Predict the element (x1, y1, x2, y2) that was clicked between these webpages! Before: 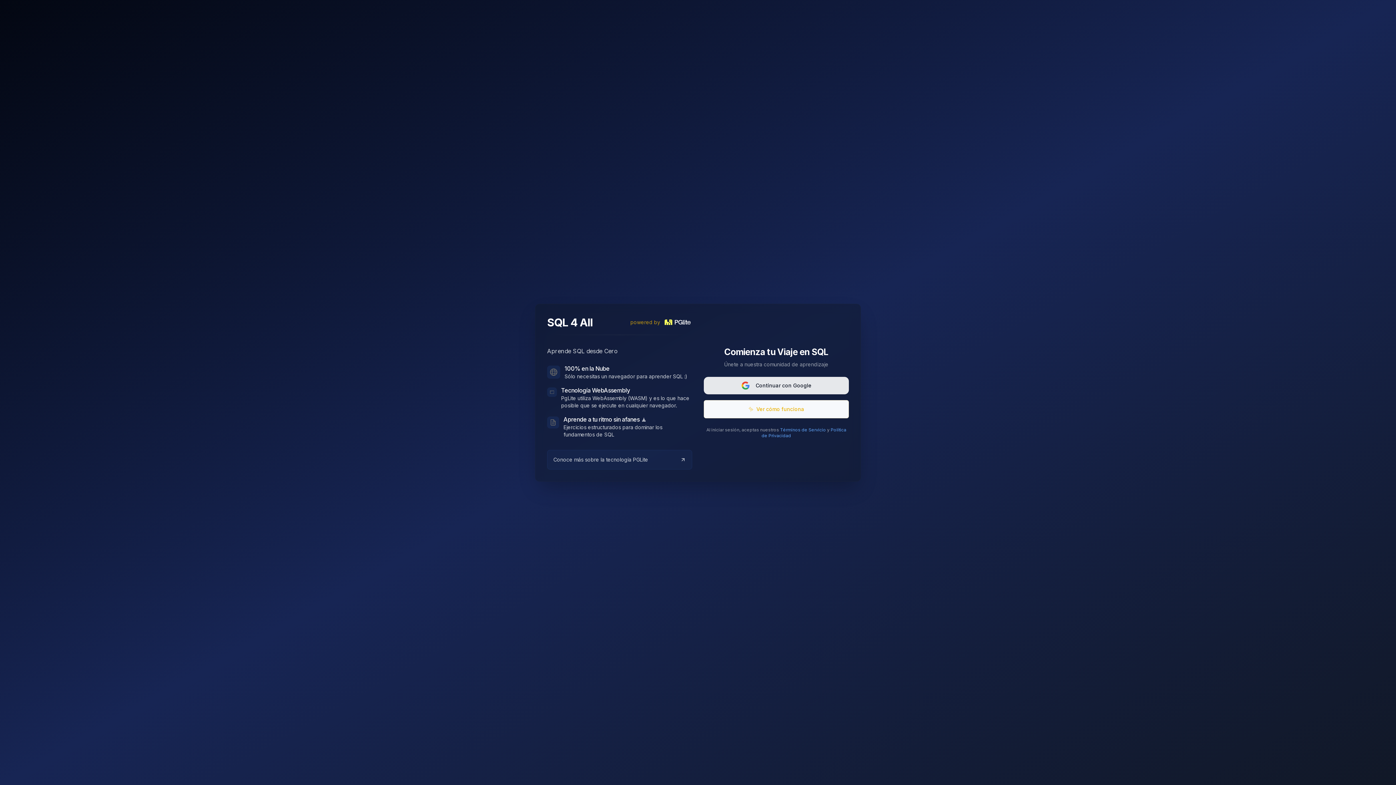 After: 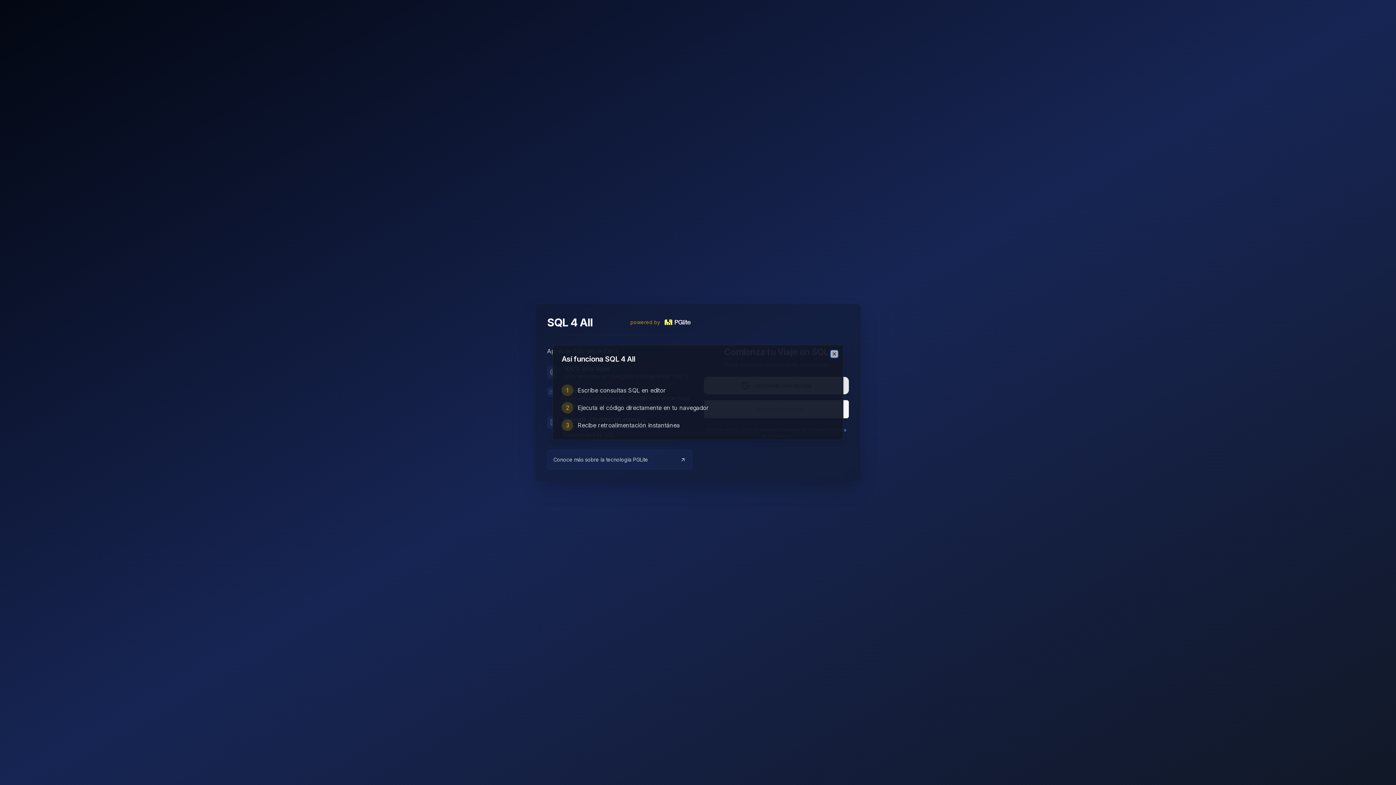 Action: label: ✨
Ver cómo funciona bbox: (704, 400, 849, 418)